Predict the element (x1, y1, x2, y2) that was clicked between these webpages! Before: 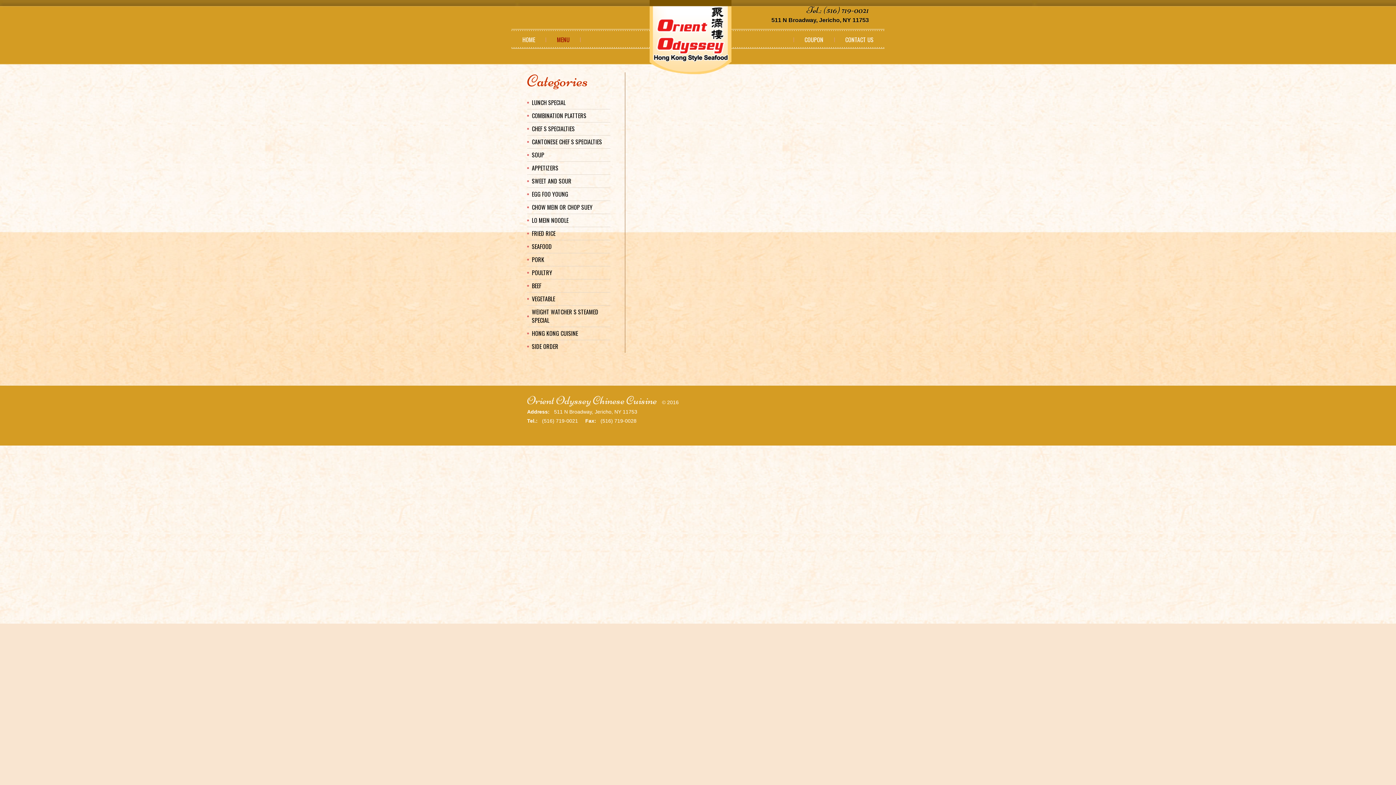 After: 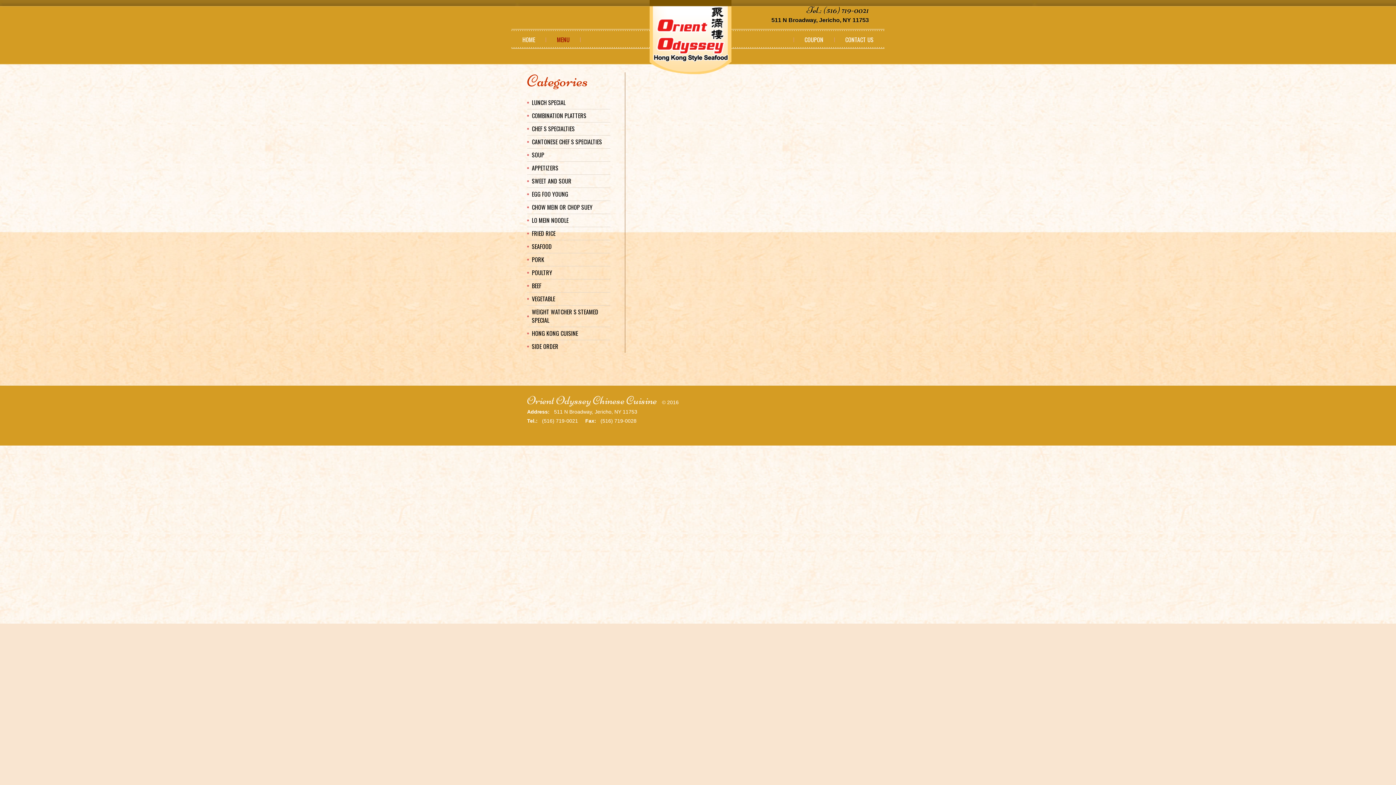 Action: label: BEEF bbox: (532, 281, 541, 290)